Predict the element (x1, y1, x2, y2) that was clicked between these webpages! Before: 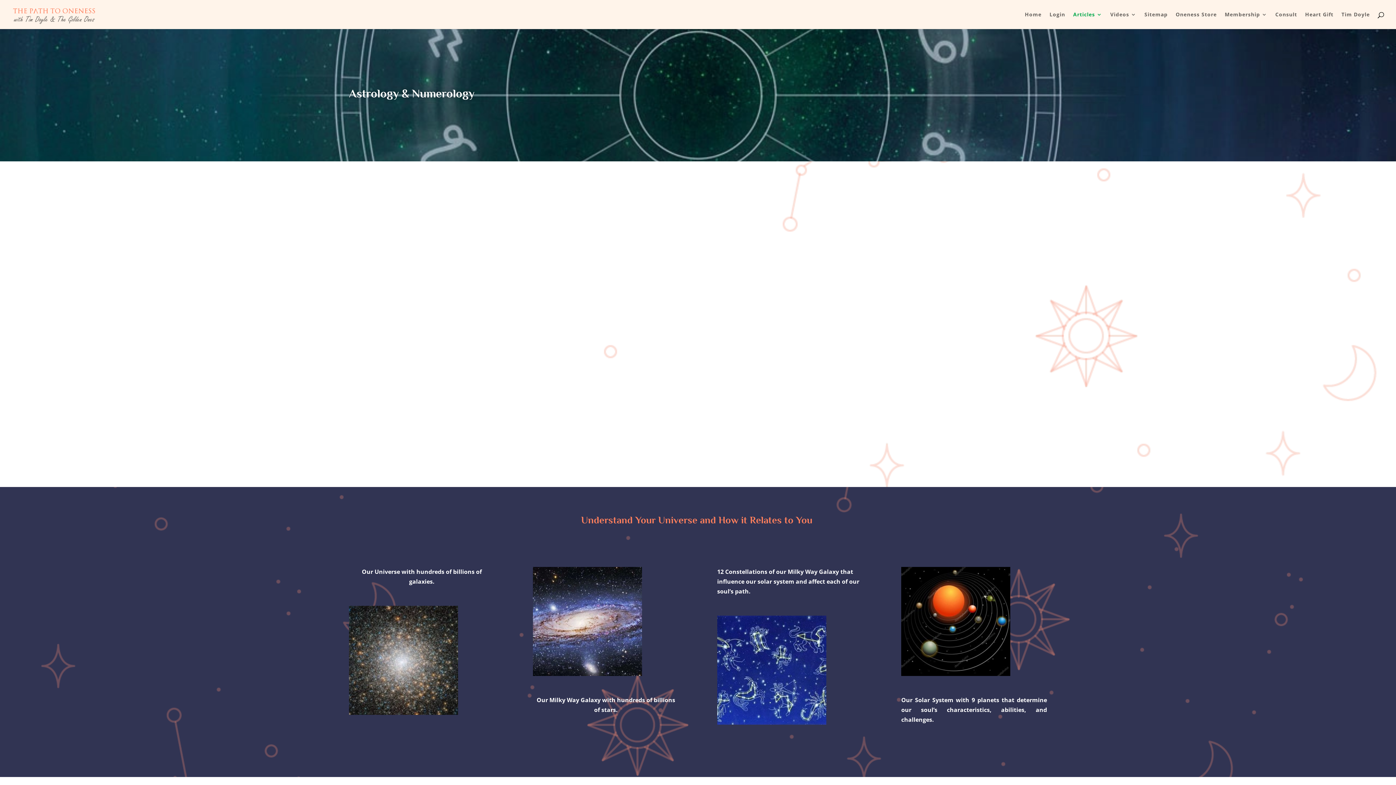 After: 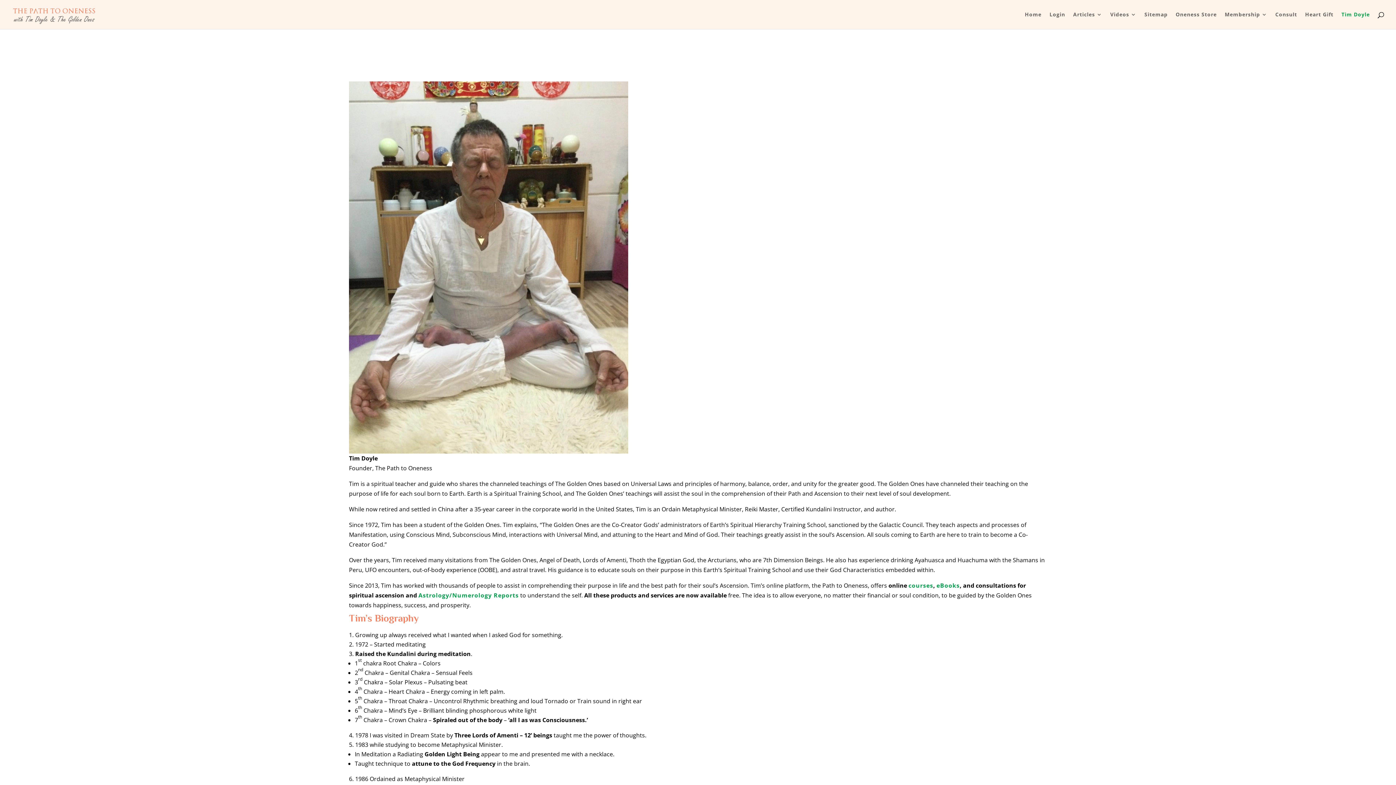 Action: bbox: (1341, 12, 1370, 29) label: Tim Doyle